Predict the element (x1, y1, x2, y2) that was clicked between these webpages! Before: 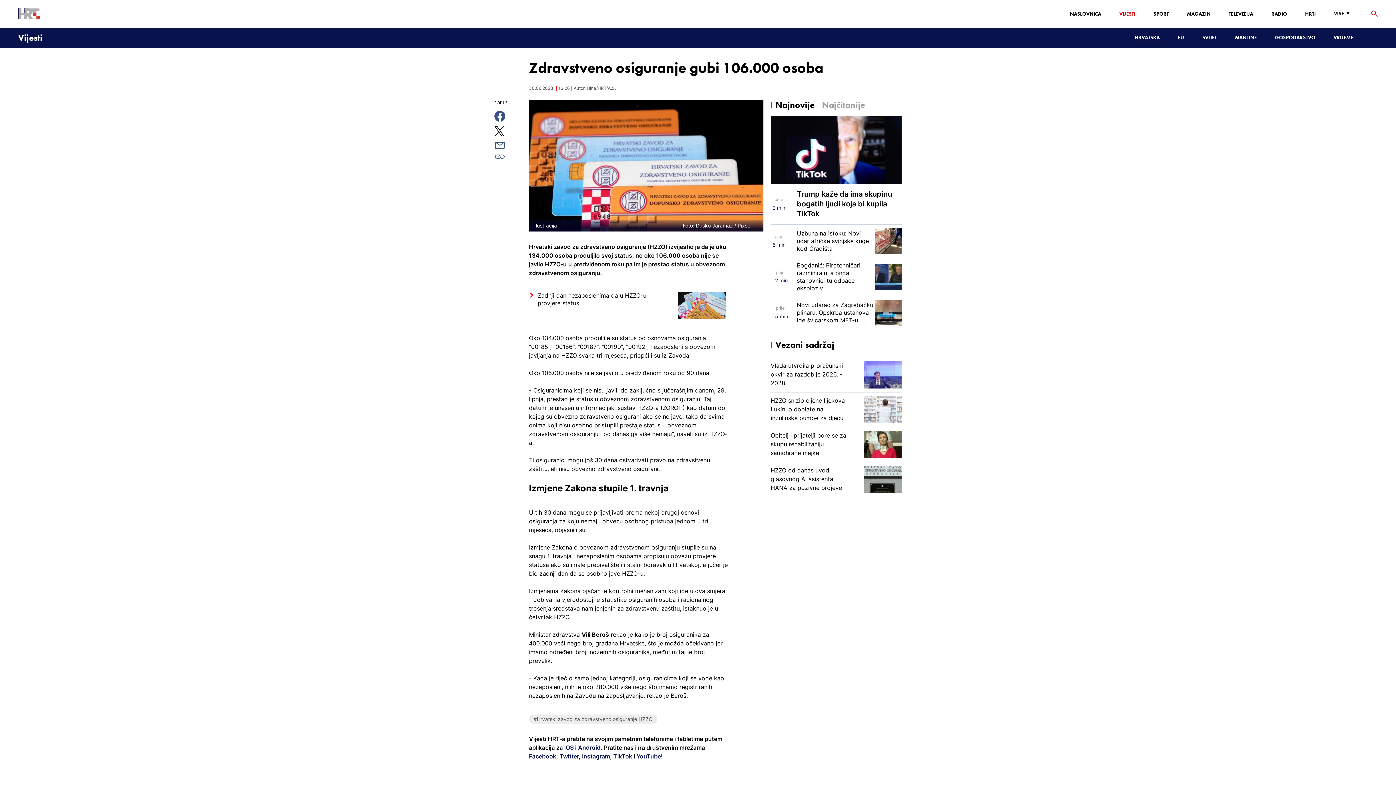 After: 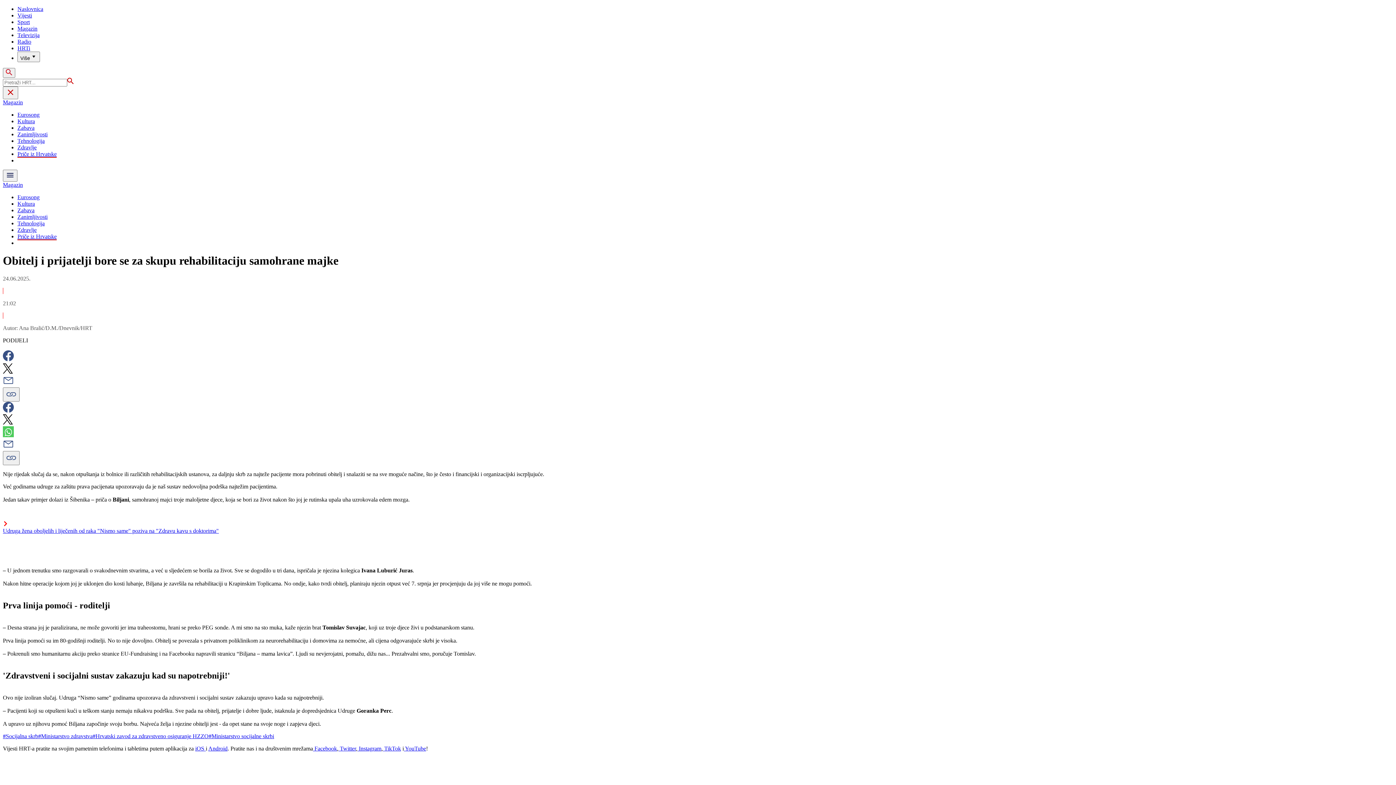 Action: bbox: (770, 427, 901, 462) label: Obitelj i prijatelji bore se za skupu rehabilitaciju samohrane majke